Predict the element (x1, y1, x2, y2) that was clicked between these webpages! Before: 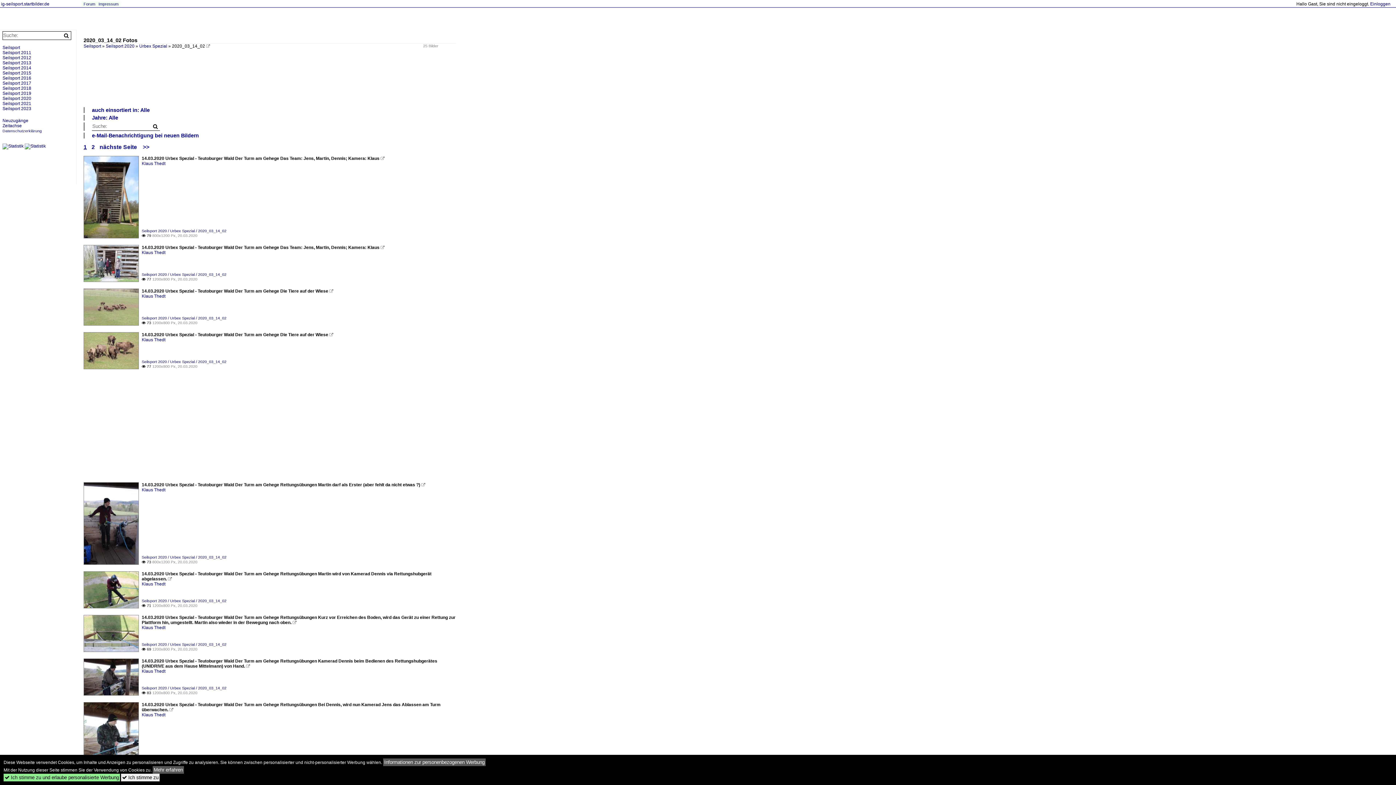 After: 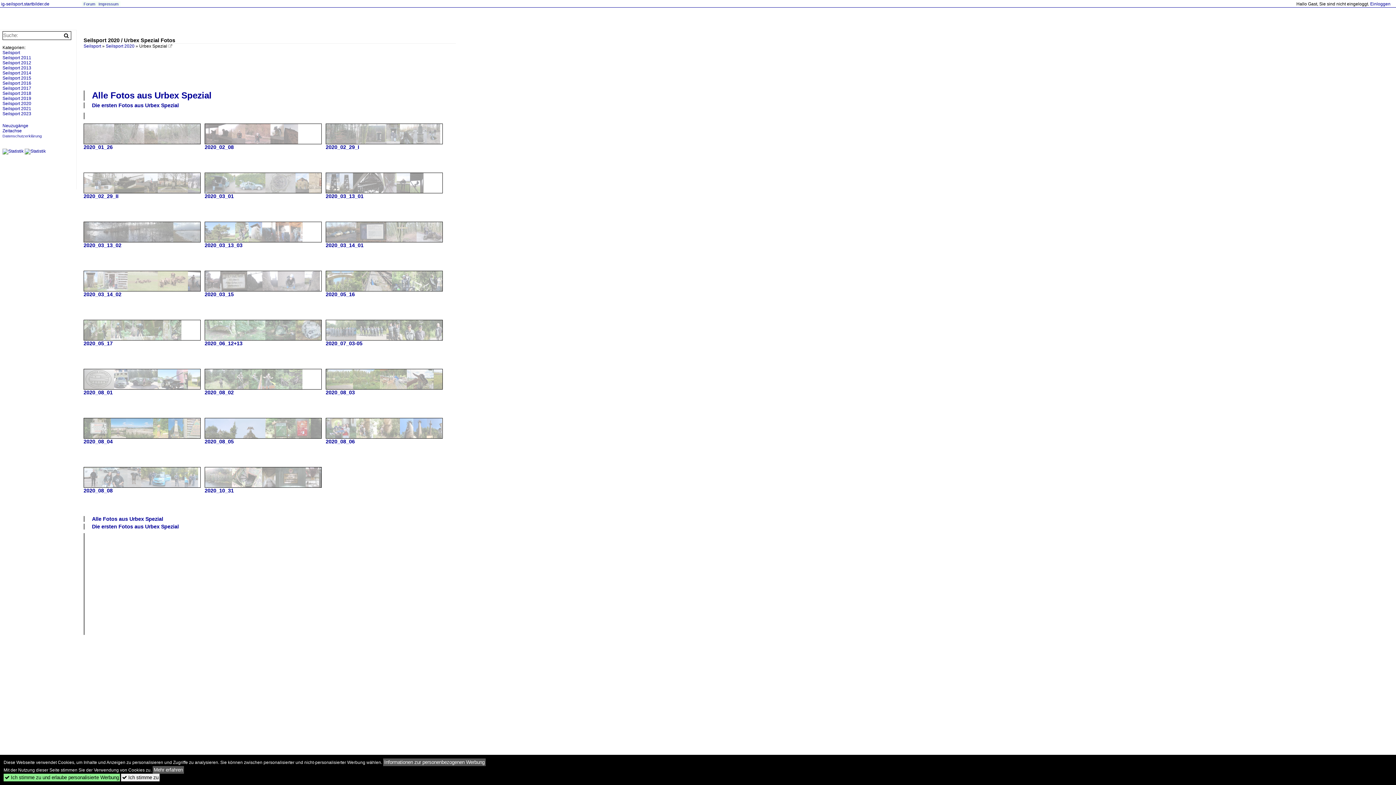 Action: bbox: (139, 43, 167, 48) label: Urbex Spezial